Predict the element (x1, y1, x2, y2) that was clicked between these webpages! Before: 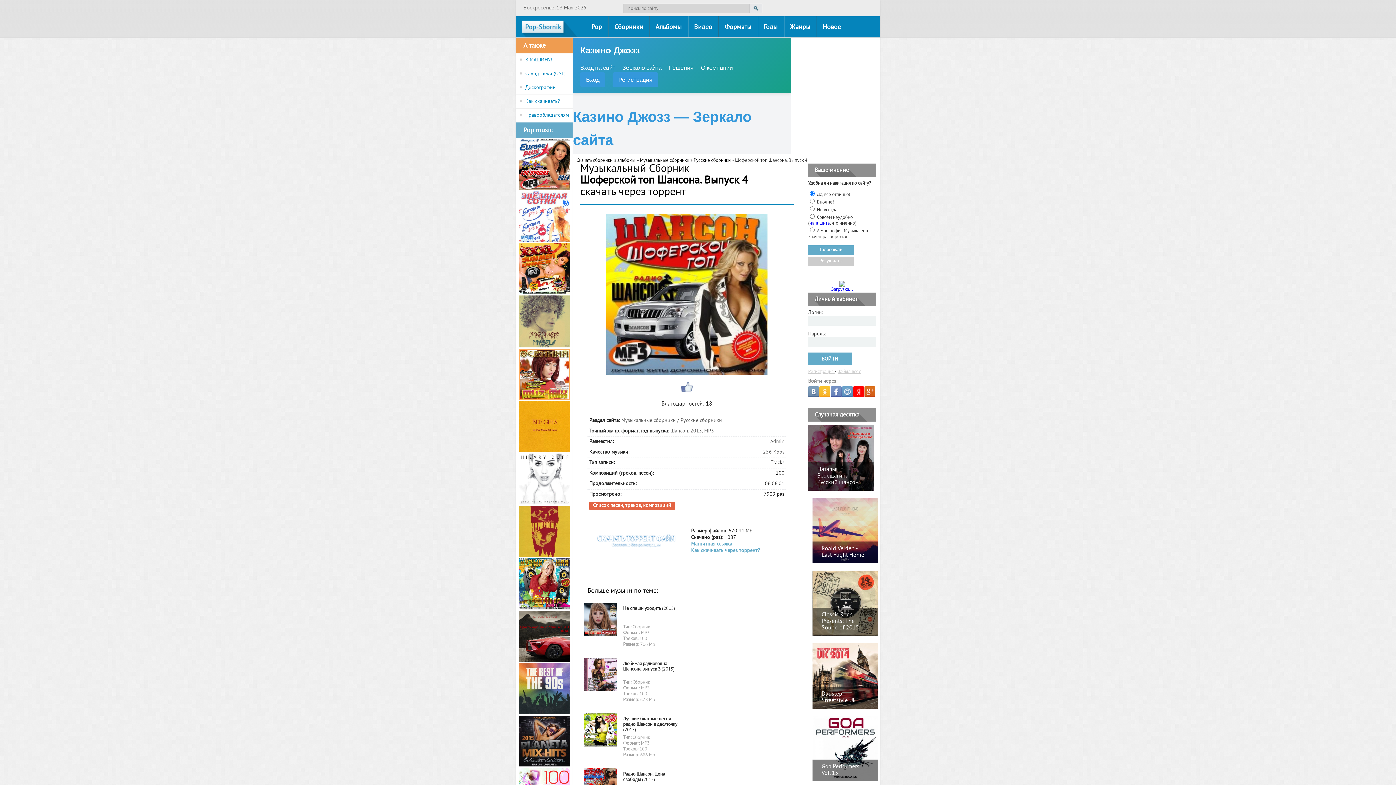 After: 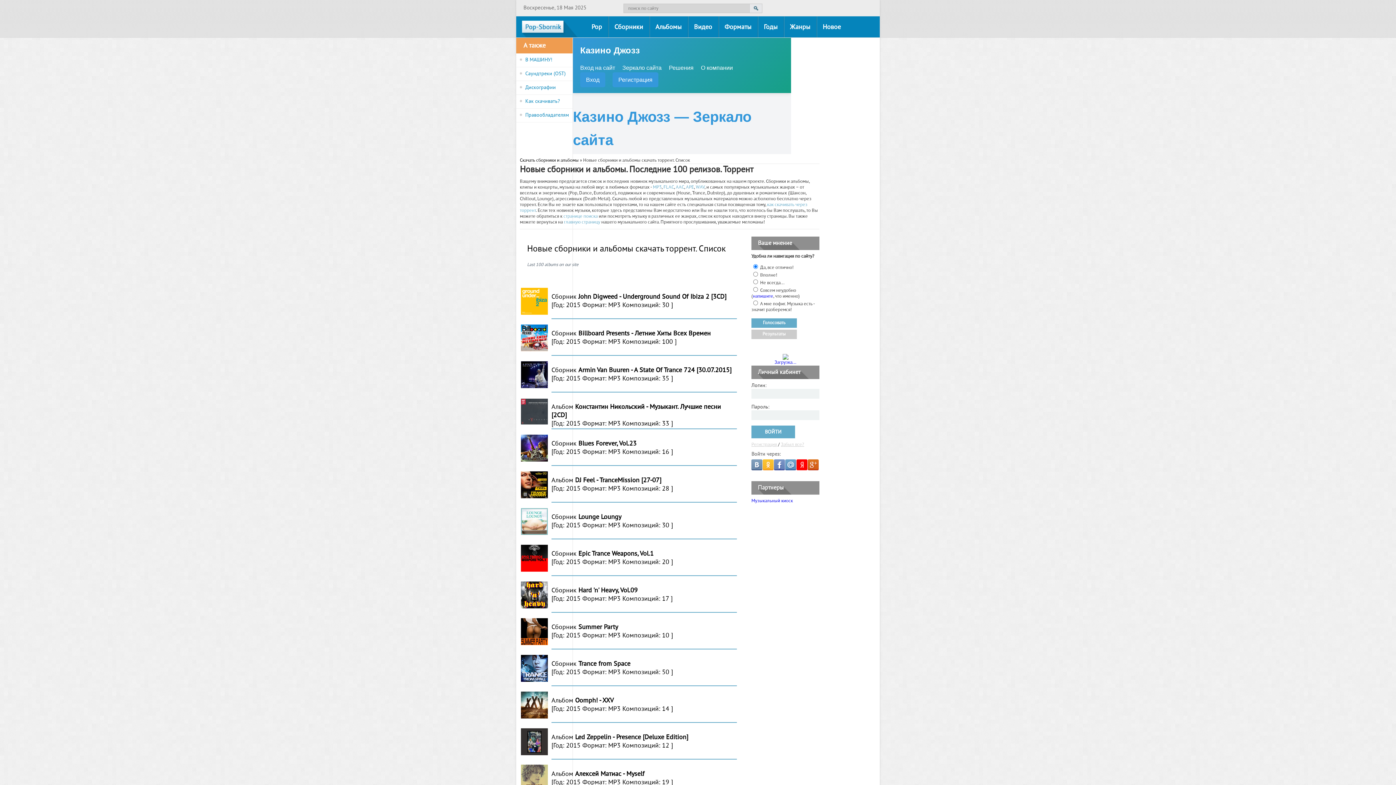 Action: bbox: (816, 16, 847, 37) label: Новое